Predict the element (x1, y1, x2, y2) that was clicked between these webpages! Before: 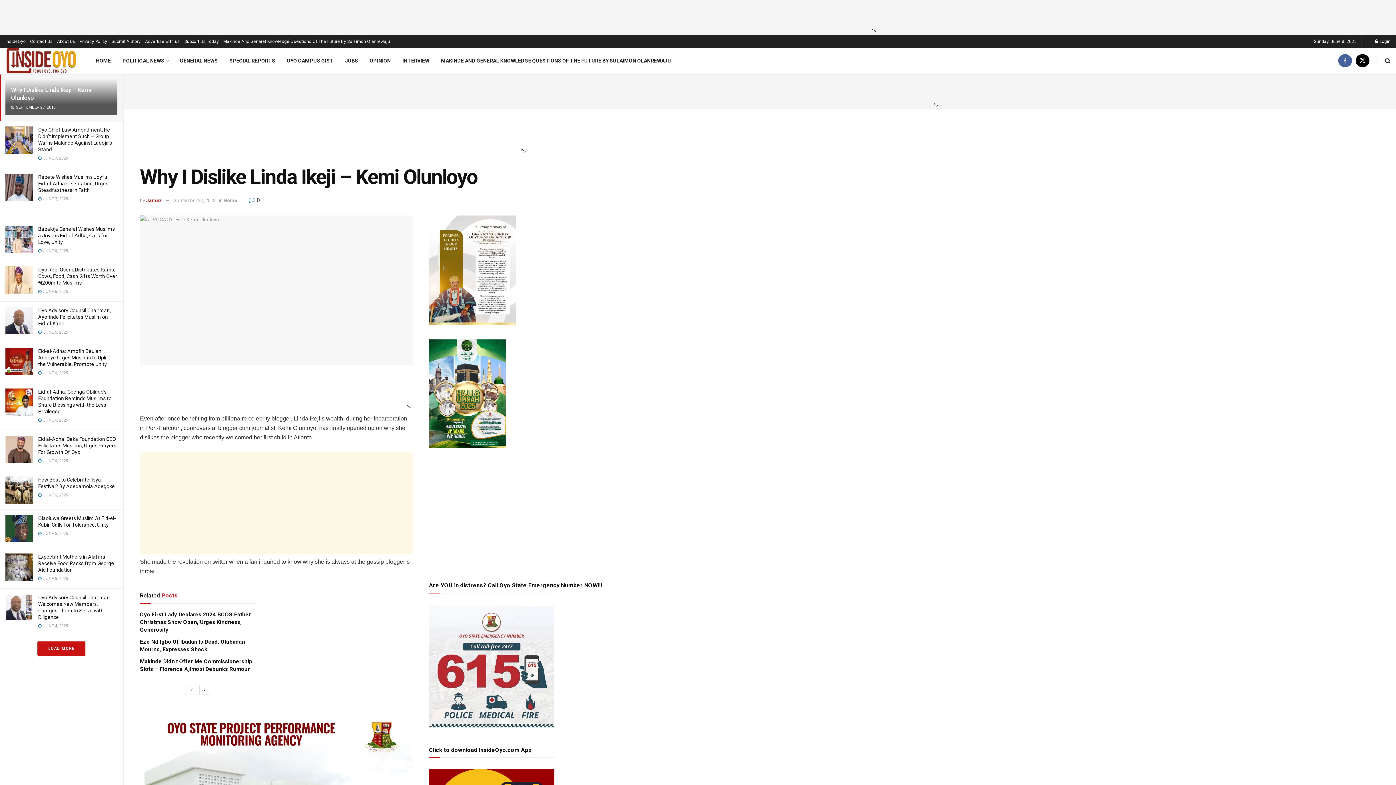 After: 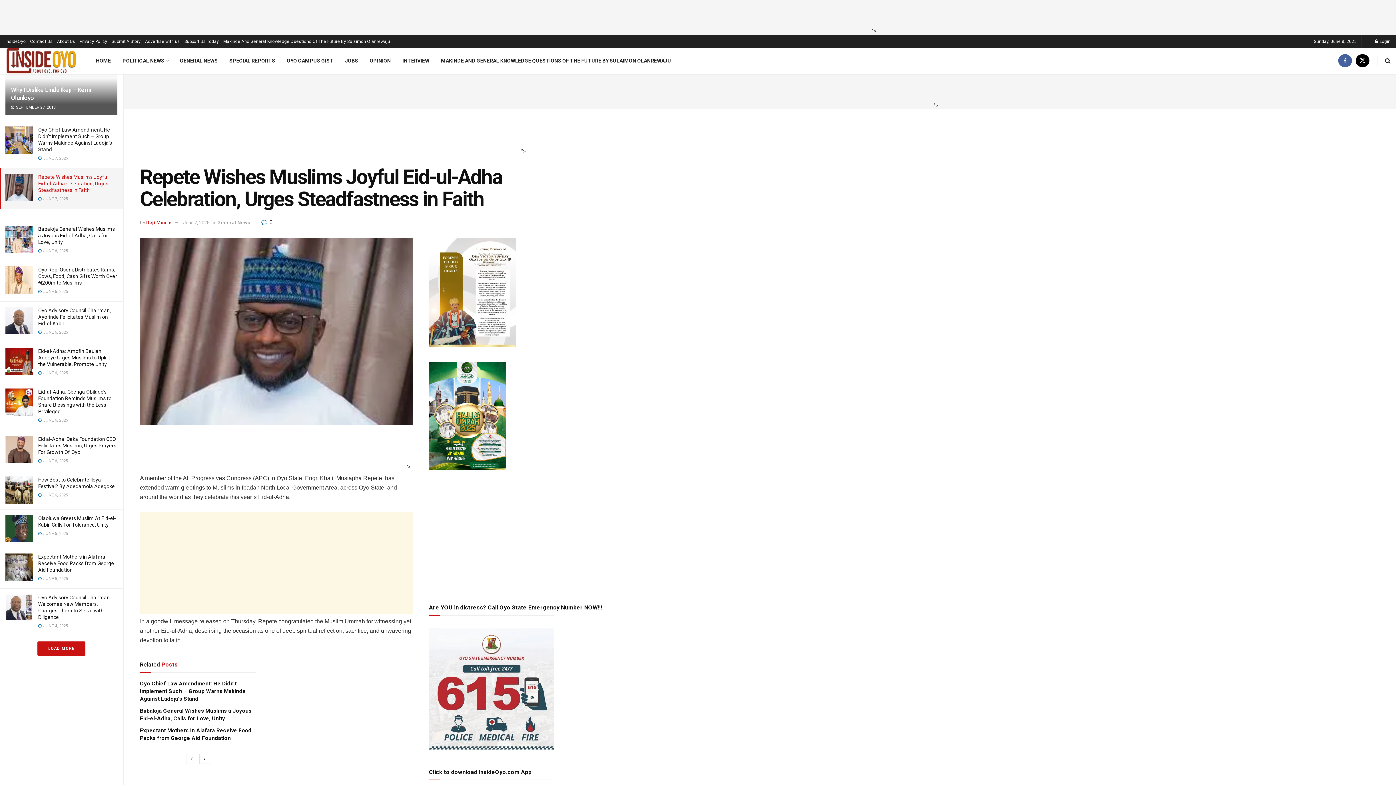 Action: label: Repete Wishes Muslims Joyful Eid-ul-Adha Celebration, Urges Steadfastness in Faith bbox: (38, 174, 108, 193)